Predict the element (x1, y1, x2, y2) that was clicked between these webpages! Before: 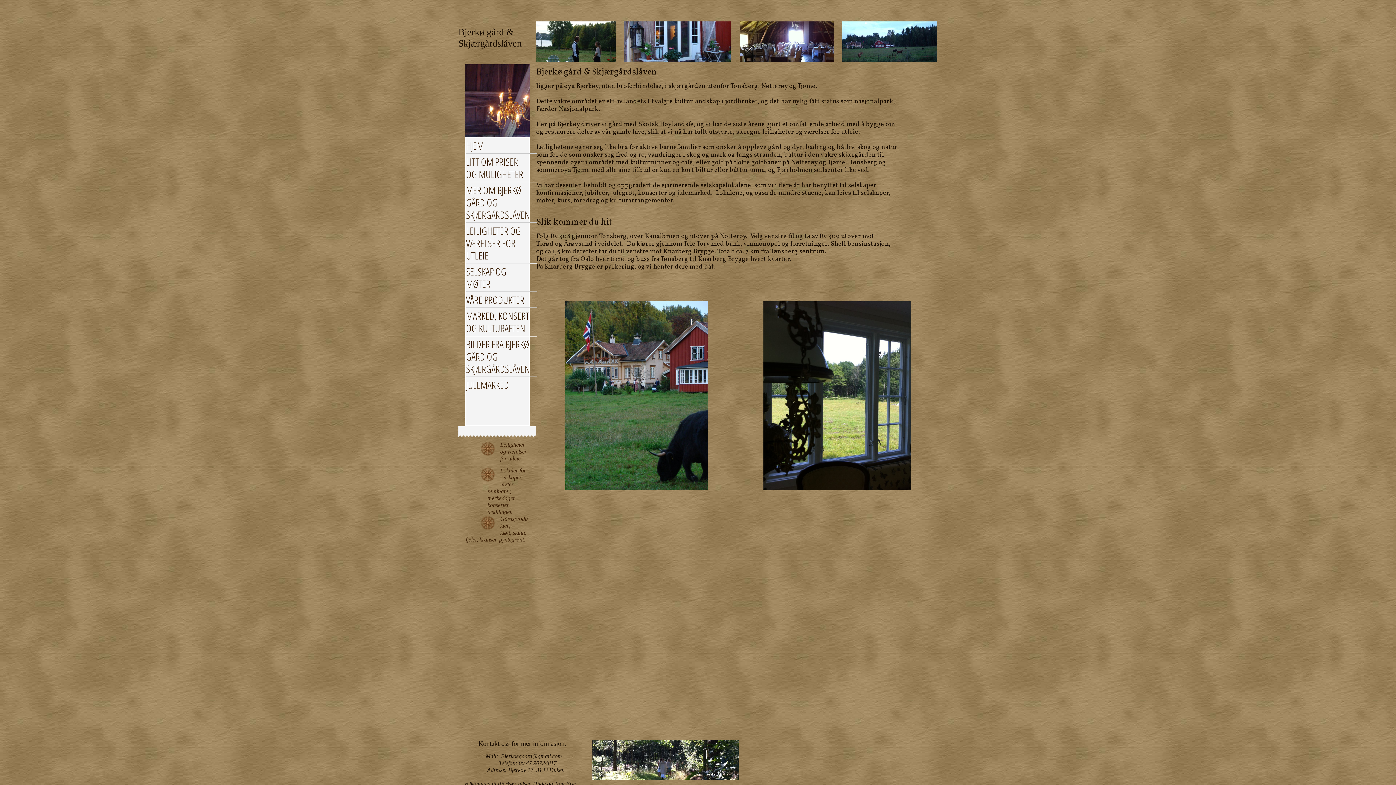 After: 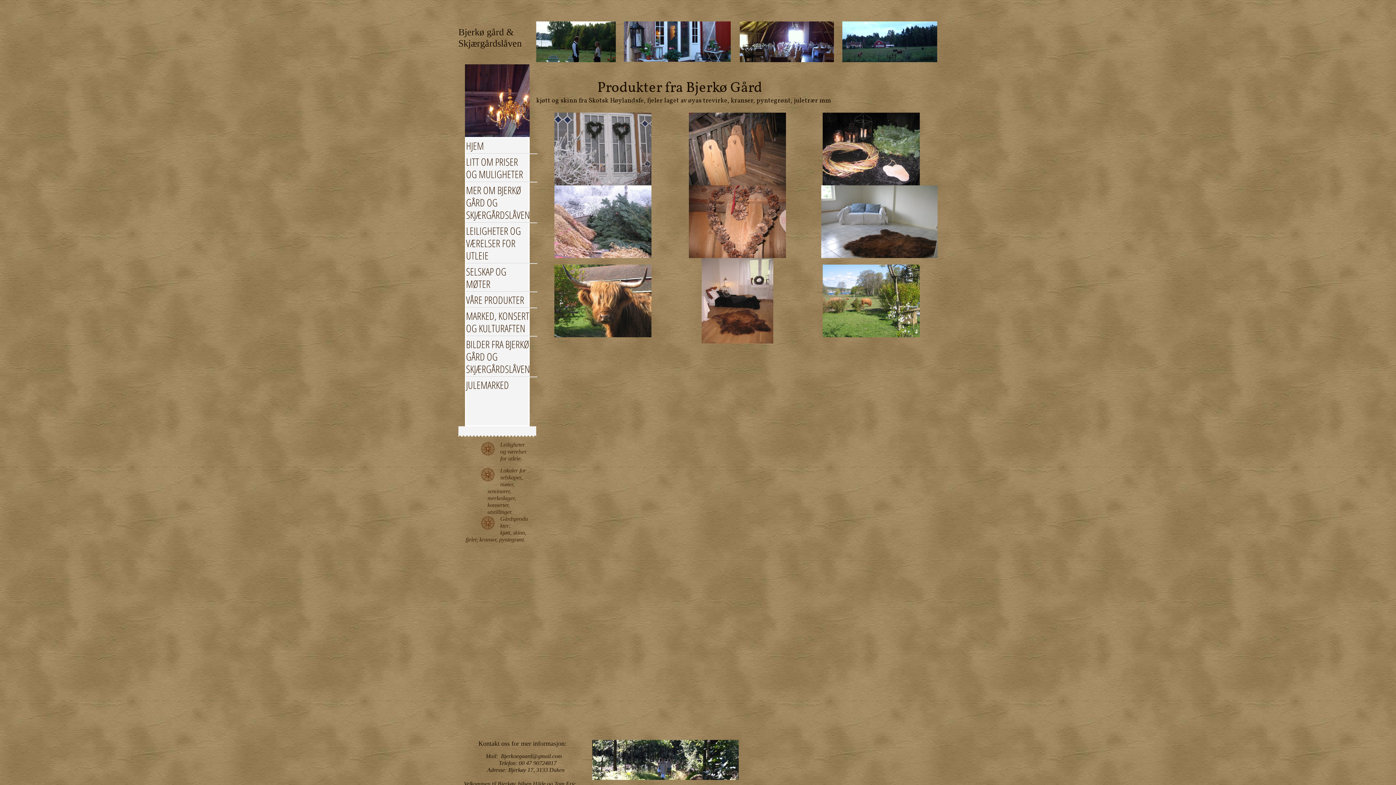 Action: bbox: (466, 292, 537, 307) label: VÅRE PRODUKTER